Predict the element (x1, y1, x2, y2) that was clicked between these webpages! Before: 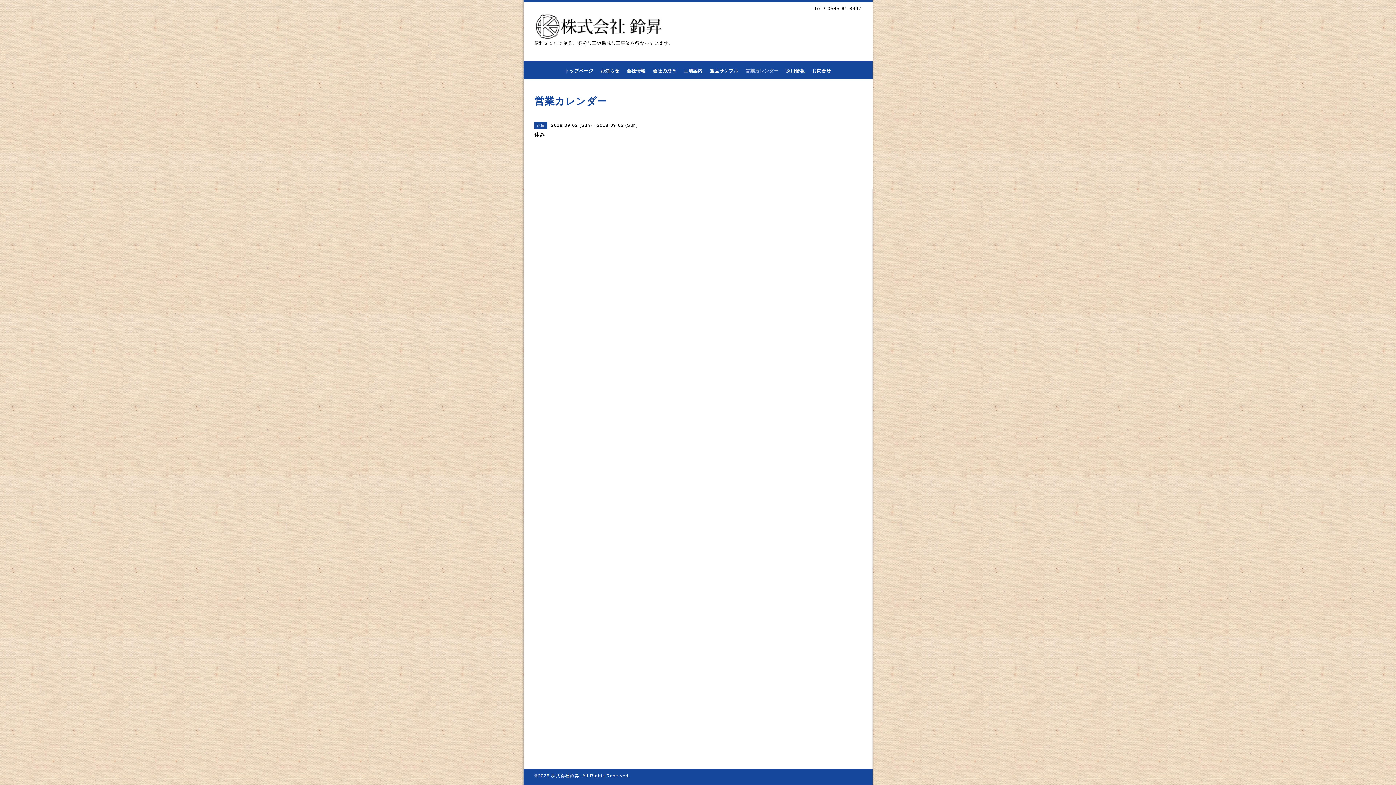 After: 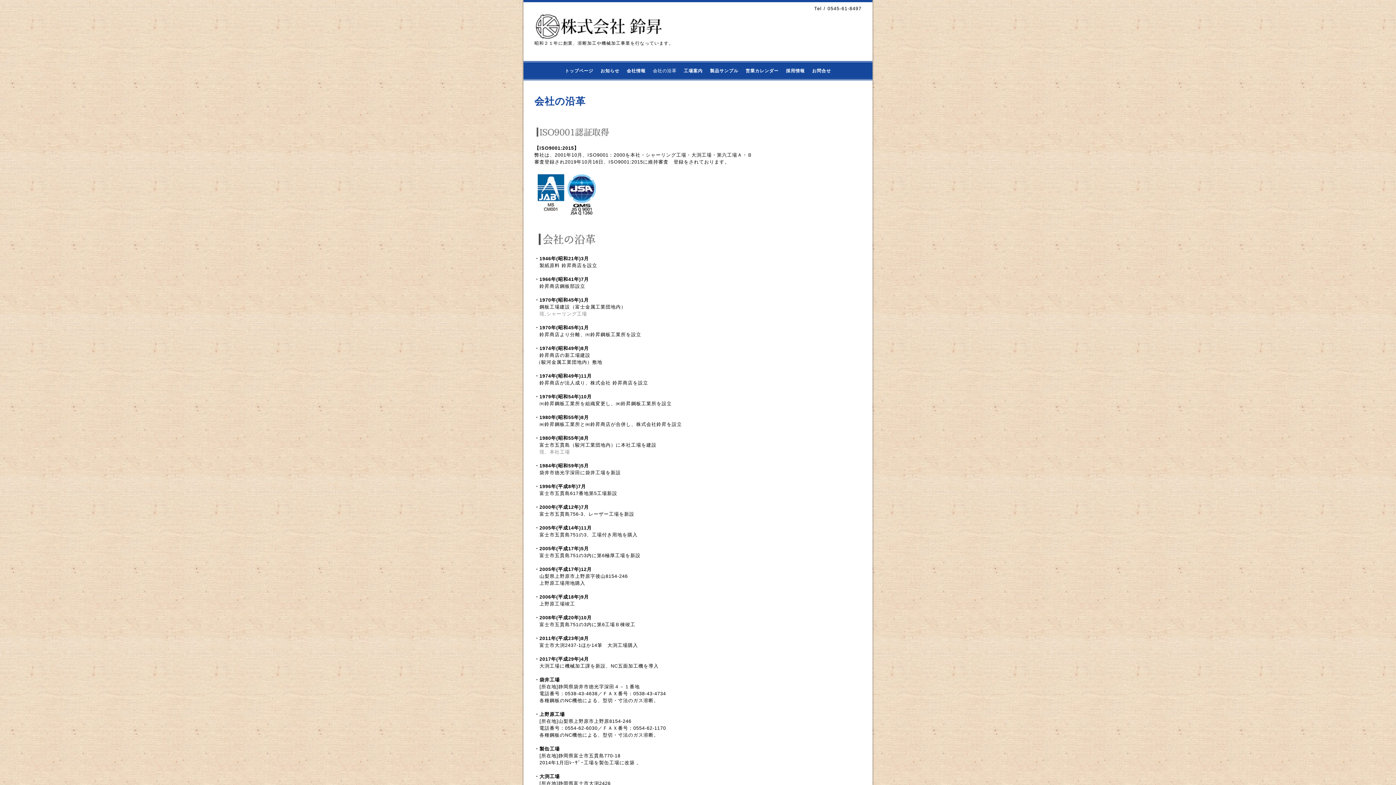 Action: bbox: (649, 66, 680, 75) label: 会社の沿革